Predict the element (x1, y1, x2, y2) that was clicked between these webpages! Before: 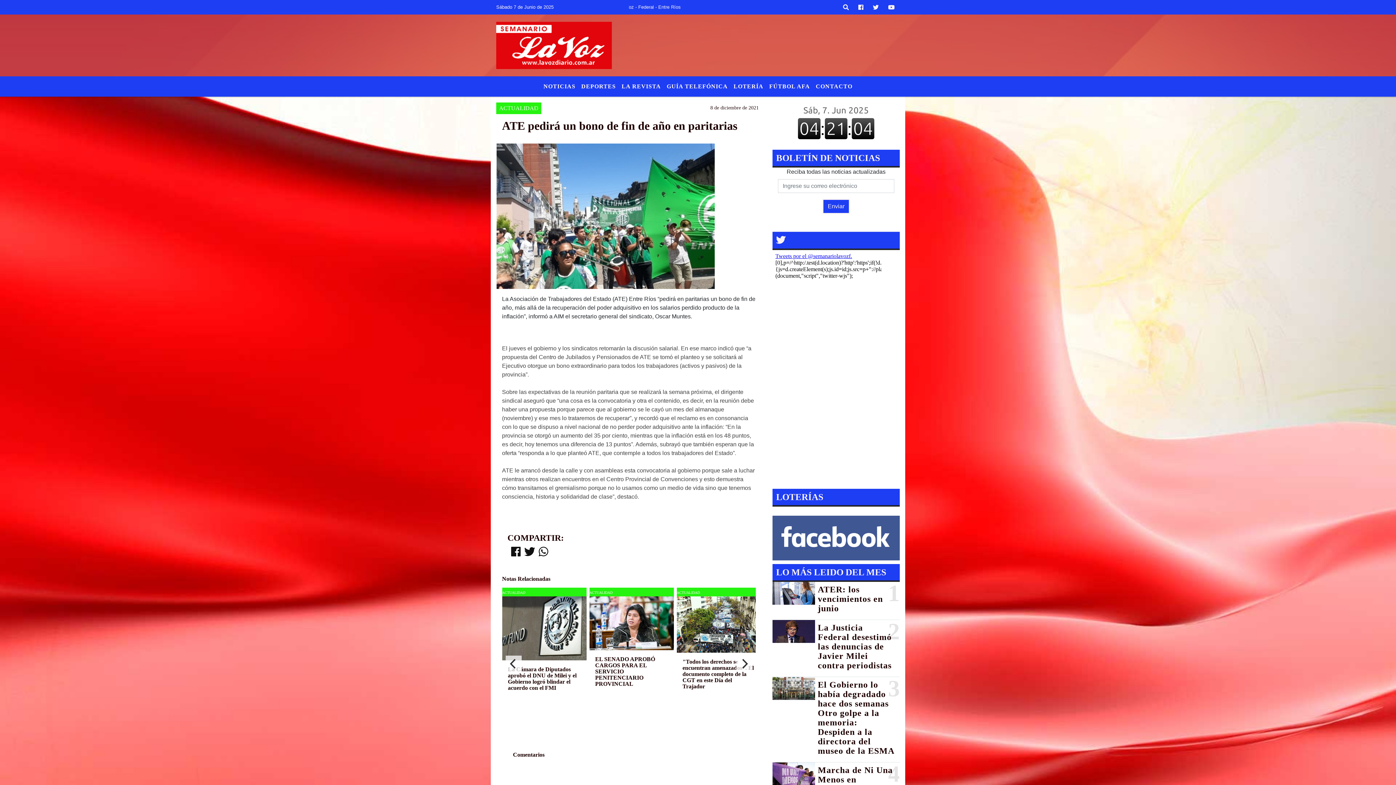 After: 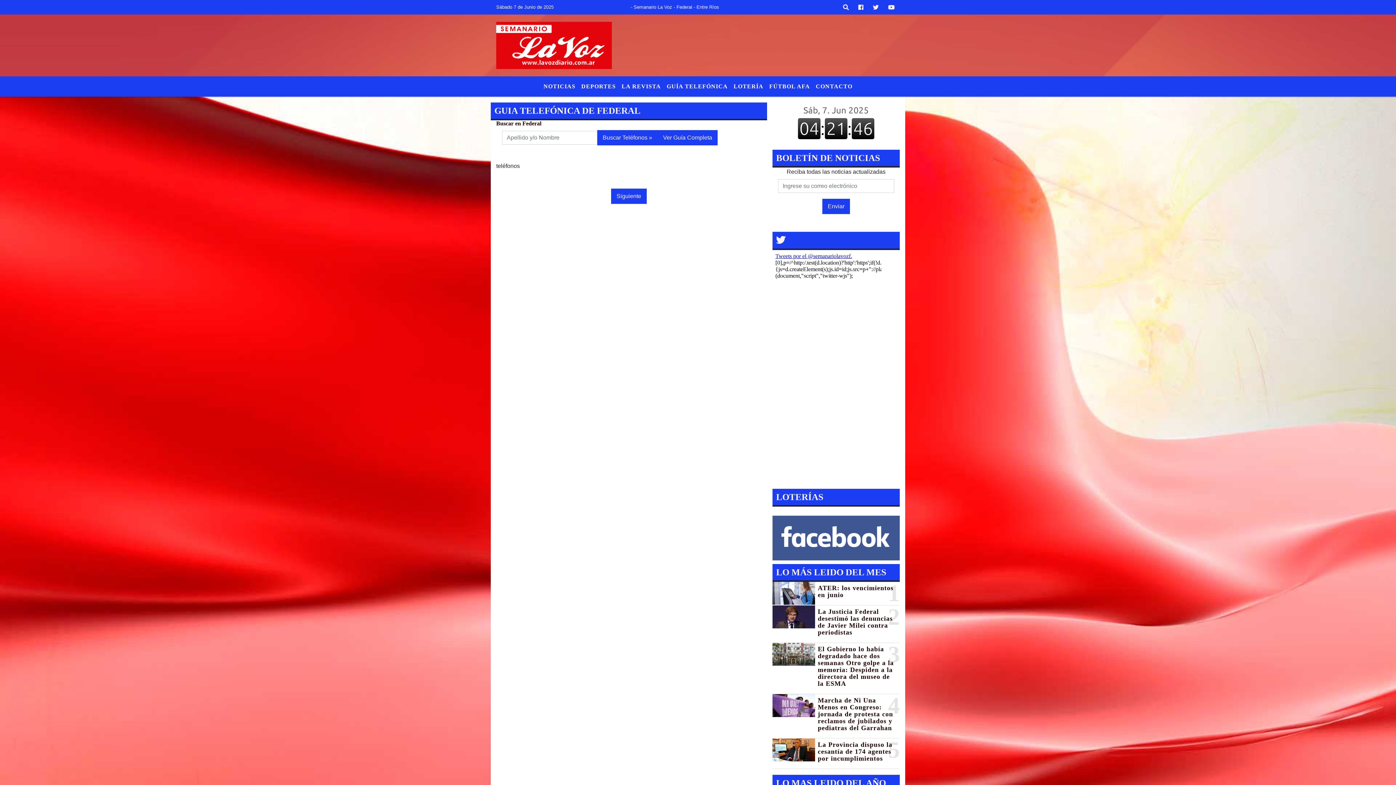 Action: bbox: (664, 79, 730, 93) label: GUÍA TELEFÓNICA